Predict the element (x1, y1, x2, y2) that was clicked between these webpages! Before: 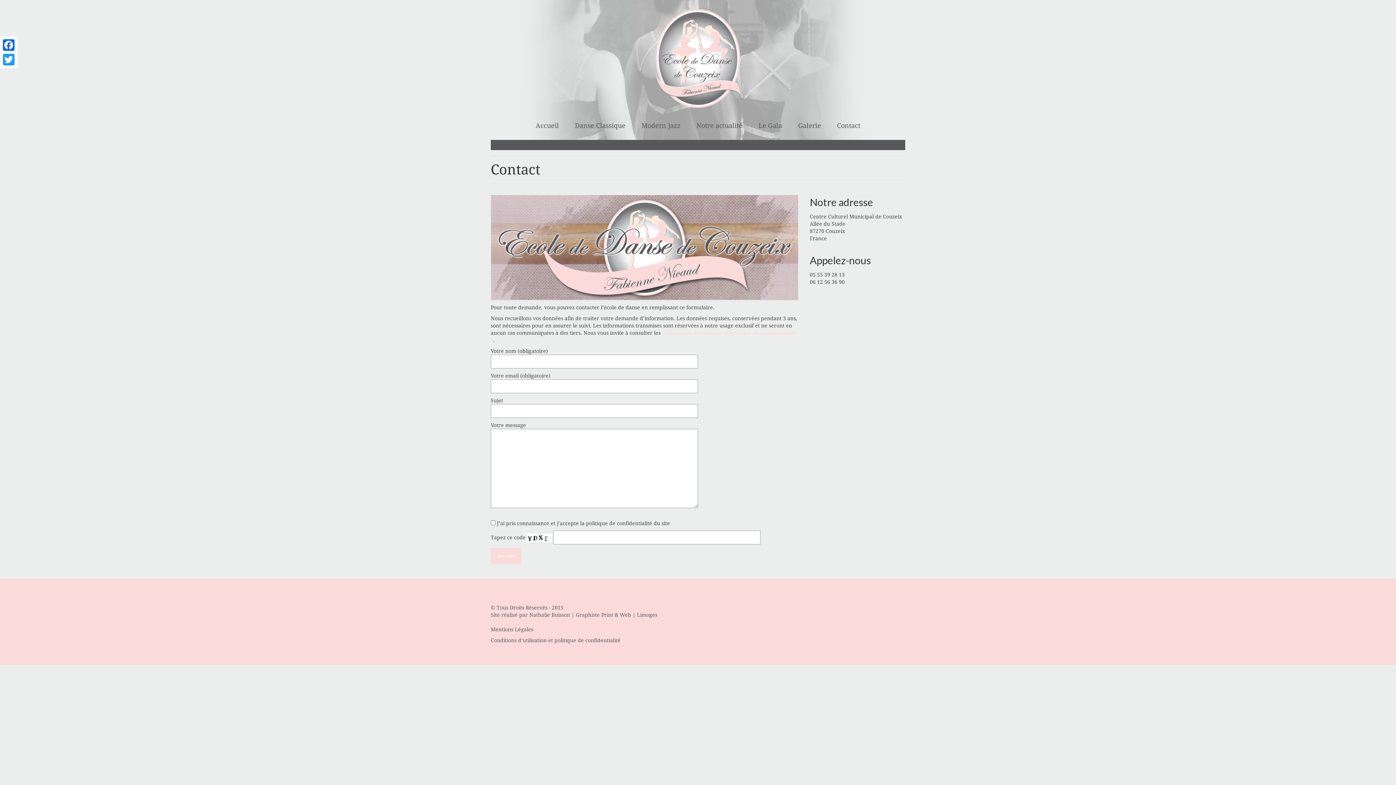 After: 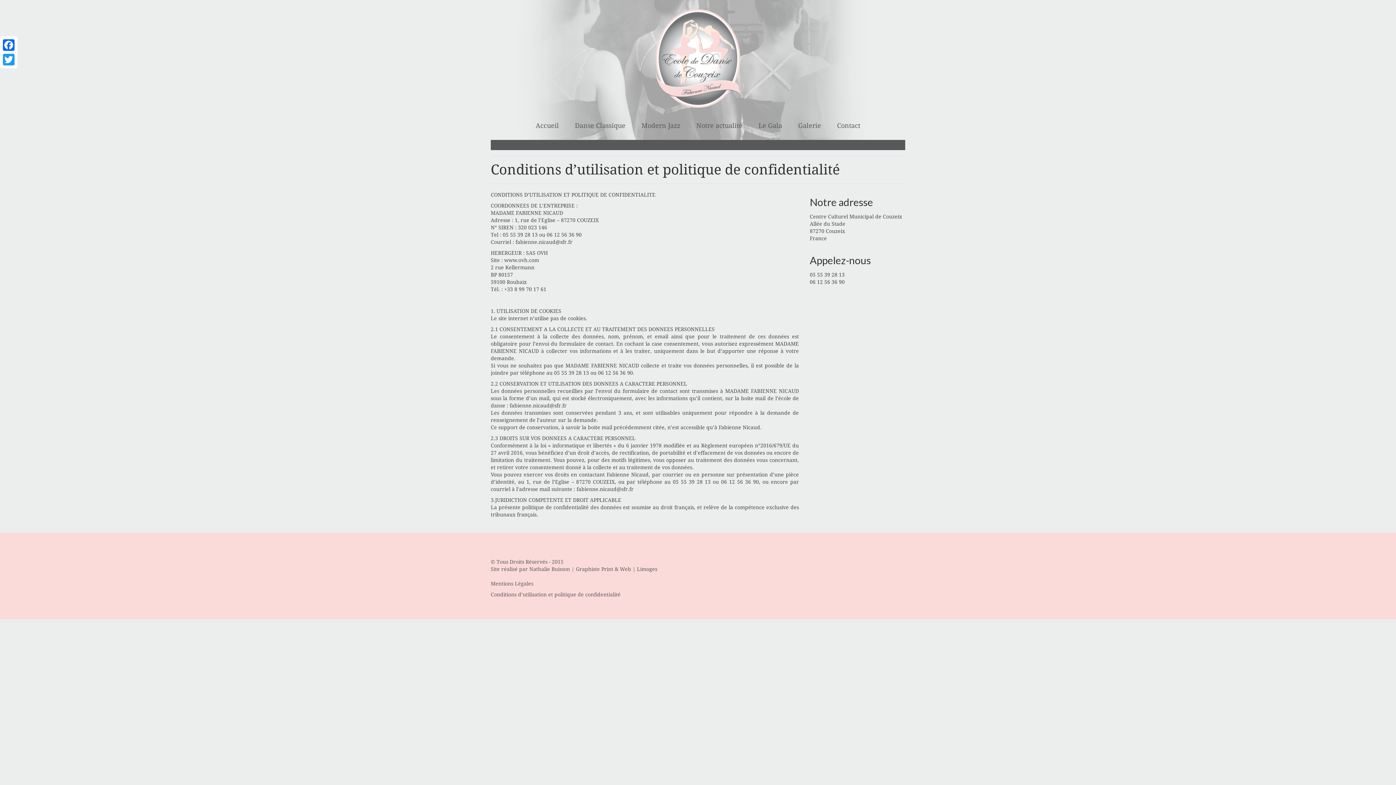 Action: label: Conditions d’utilisation et politique de confidentialité bbox: (490, 637, 620, 643)